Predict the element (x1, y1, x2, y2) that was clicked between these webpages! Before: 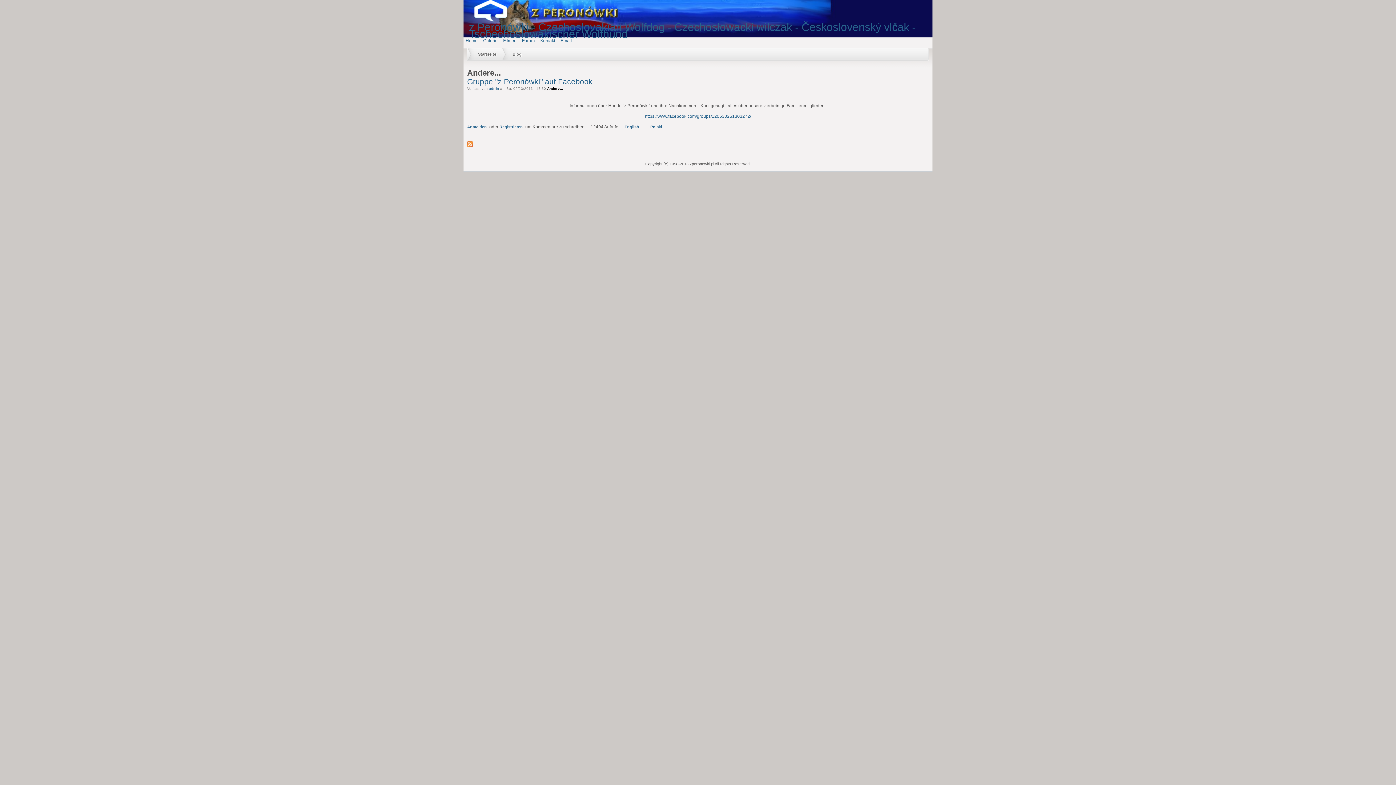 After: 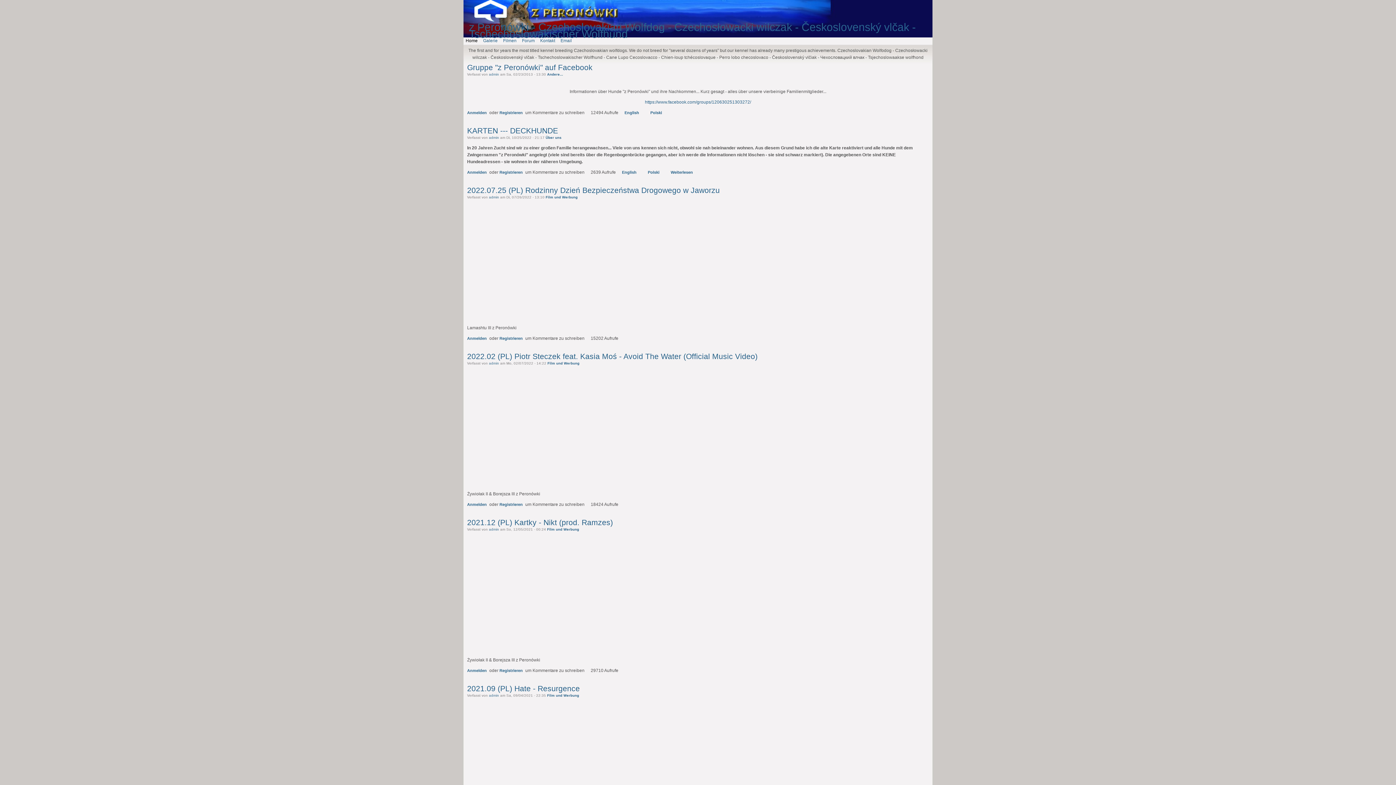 Action: bbox: (467, 48, 501, 63) label: Startseite